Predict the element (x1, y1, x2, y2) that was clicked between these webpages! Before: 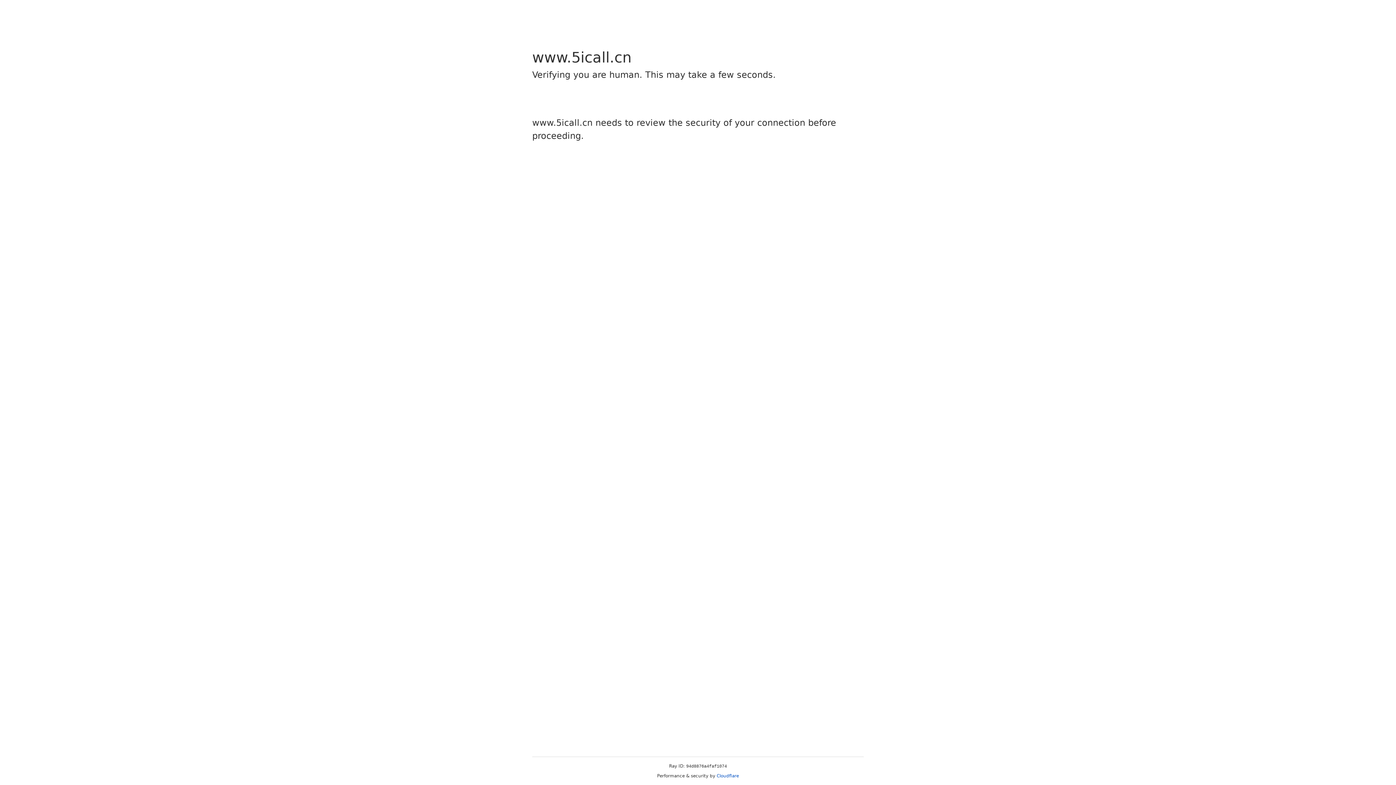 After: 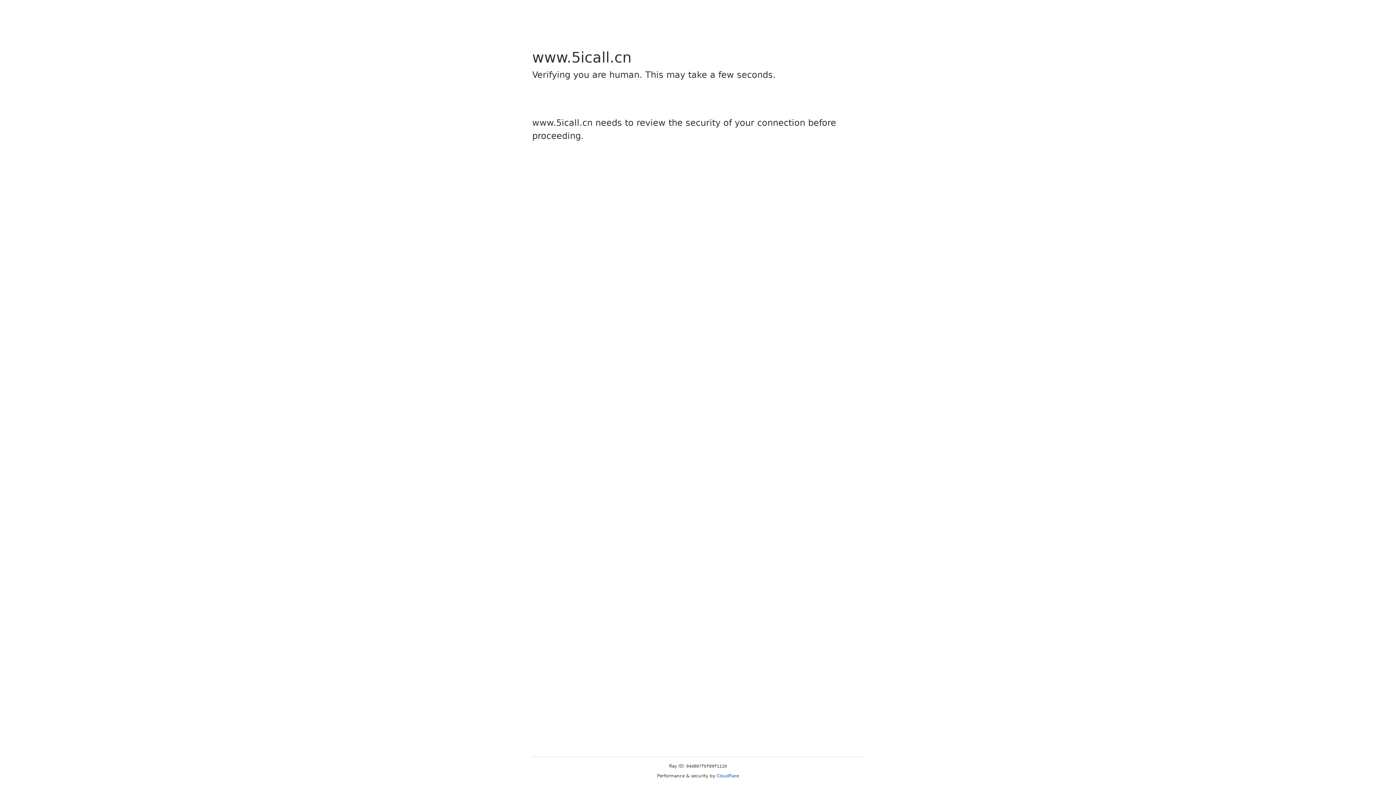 Action: label: Cloudflare bbox: (716, 773, 739, 778)